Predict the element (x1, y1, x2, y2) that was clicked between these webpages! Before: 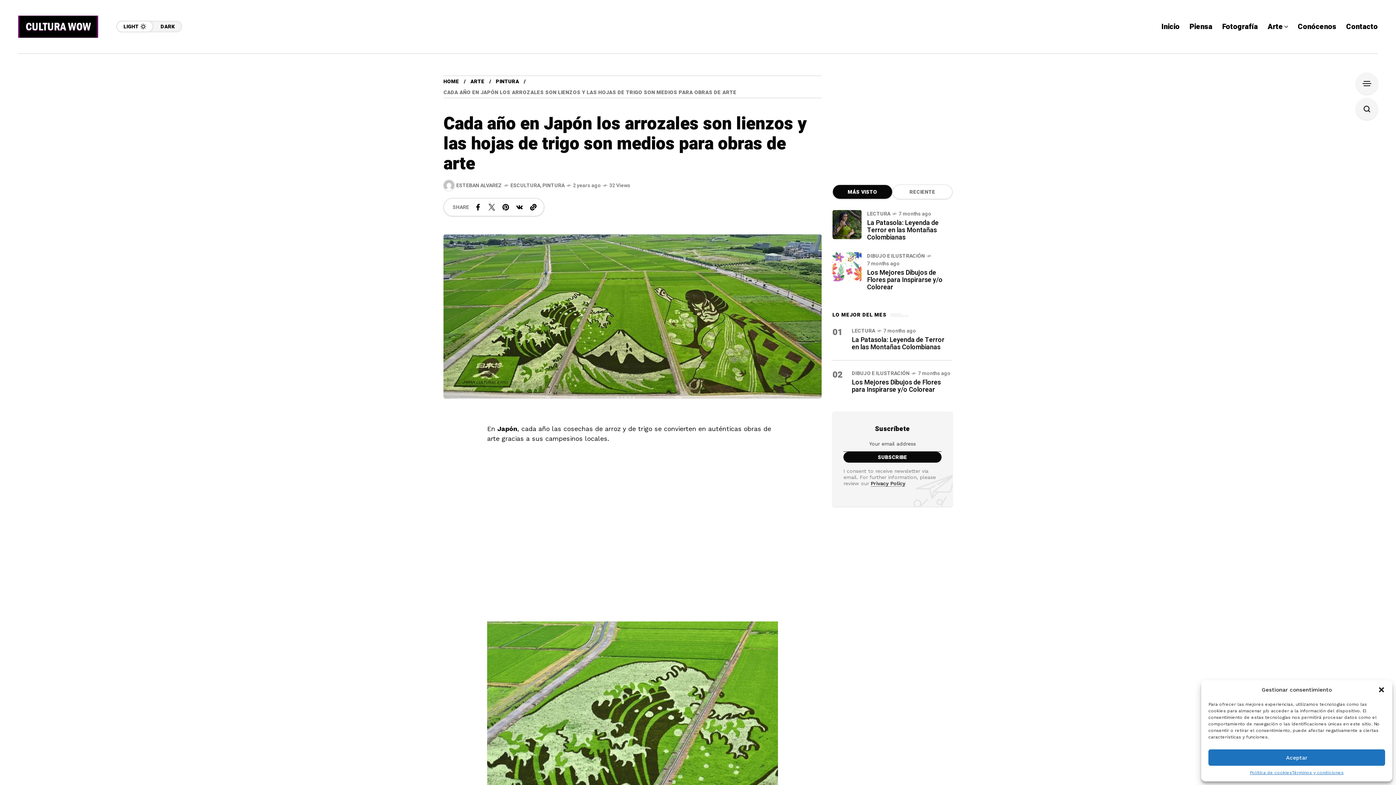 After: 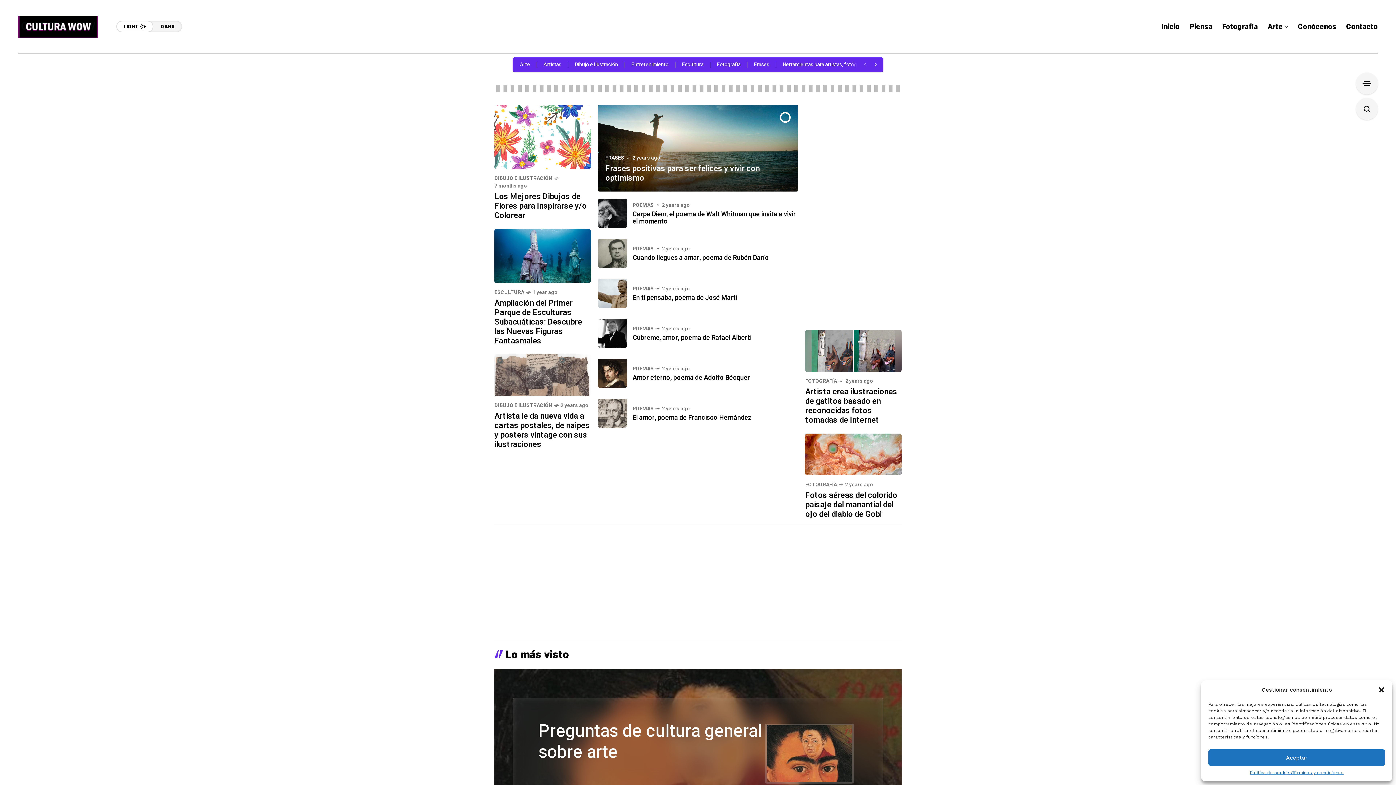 Action: bbox: (443, 77, 459, 85) label: HOME